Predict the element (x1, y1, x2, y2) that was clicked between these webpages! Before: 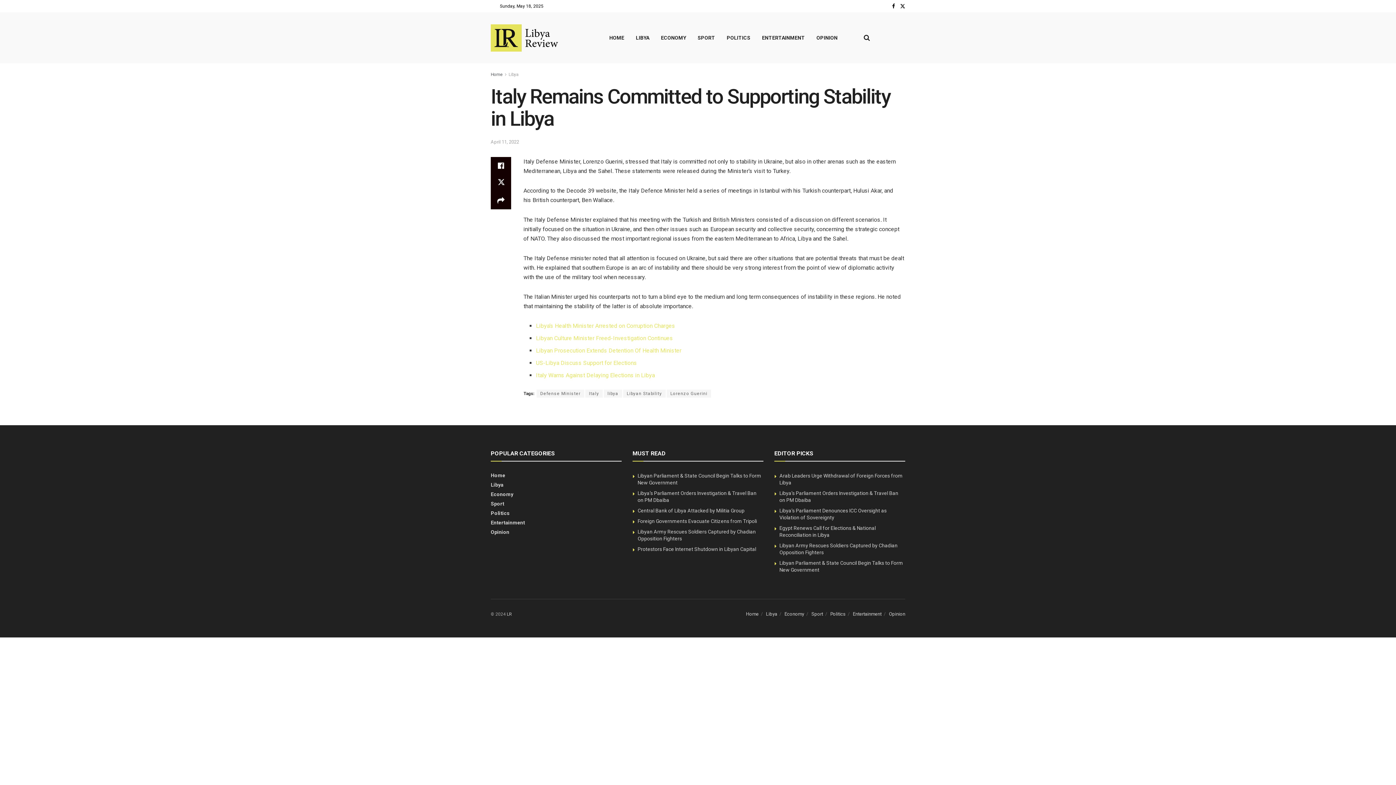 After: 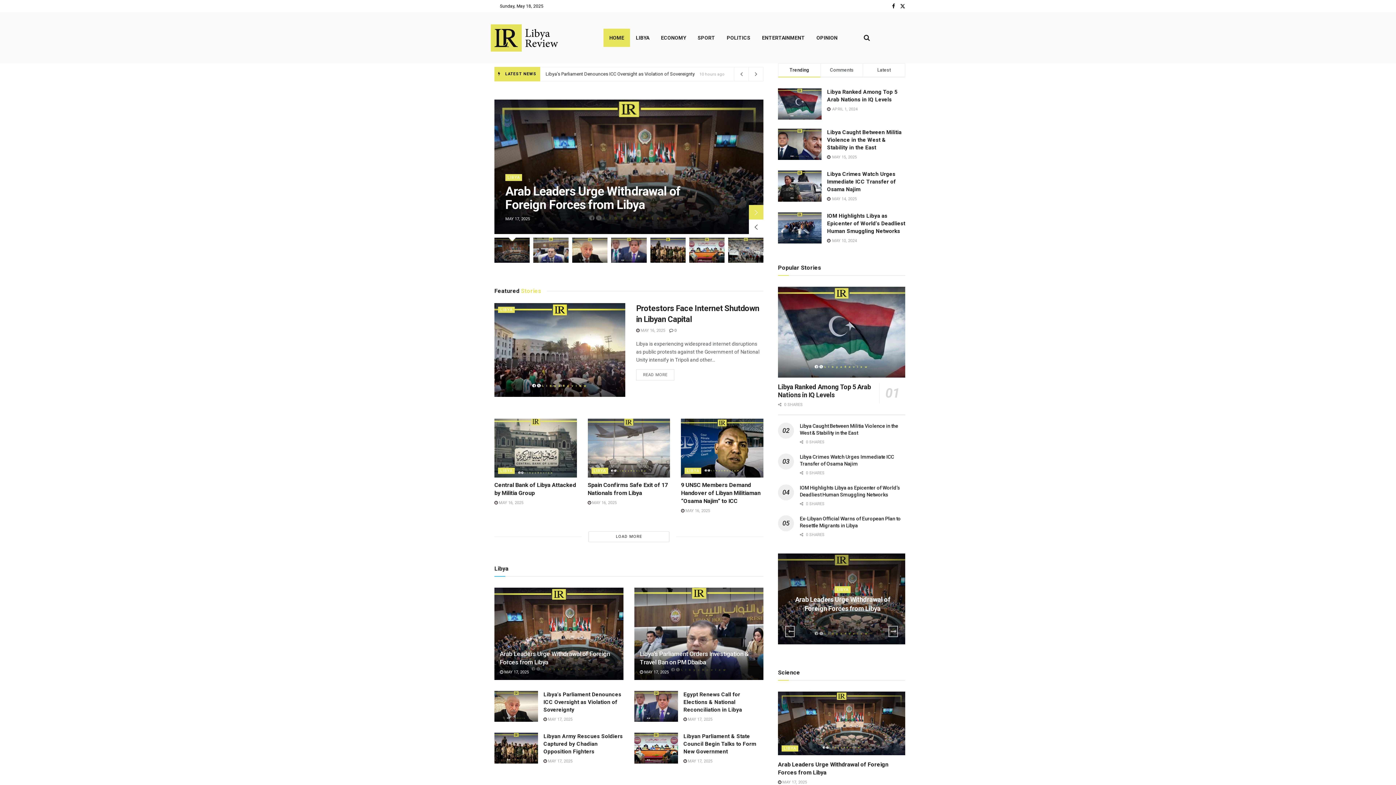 Action: label: Home bbox: (490, 472, 505, 478)